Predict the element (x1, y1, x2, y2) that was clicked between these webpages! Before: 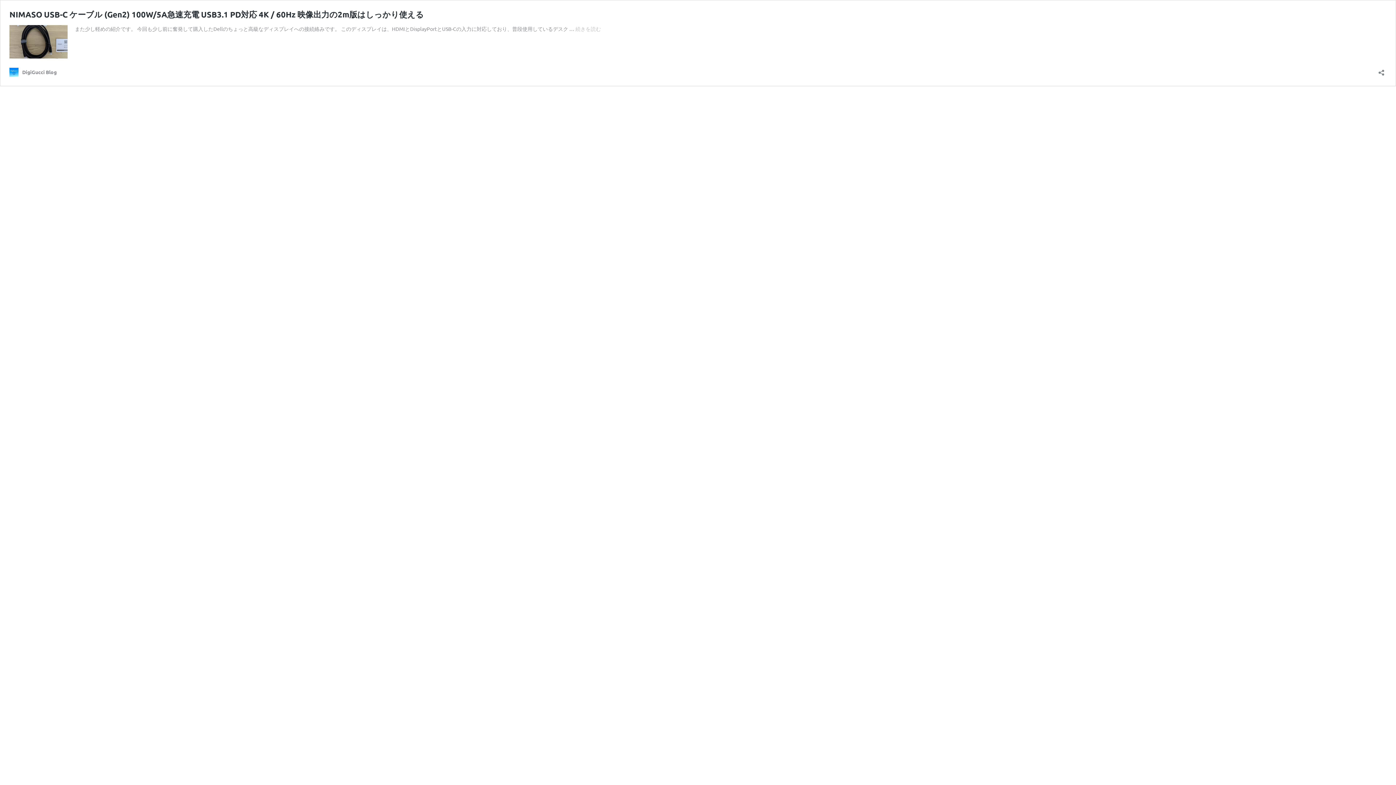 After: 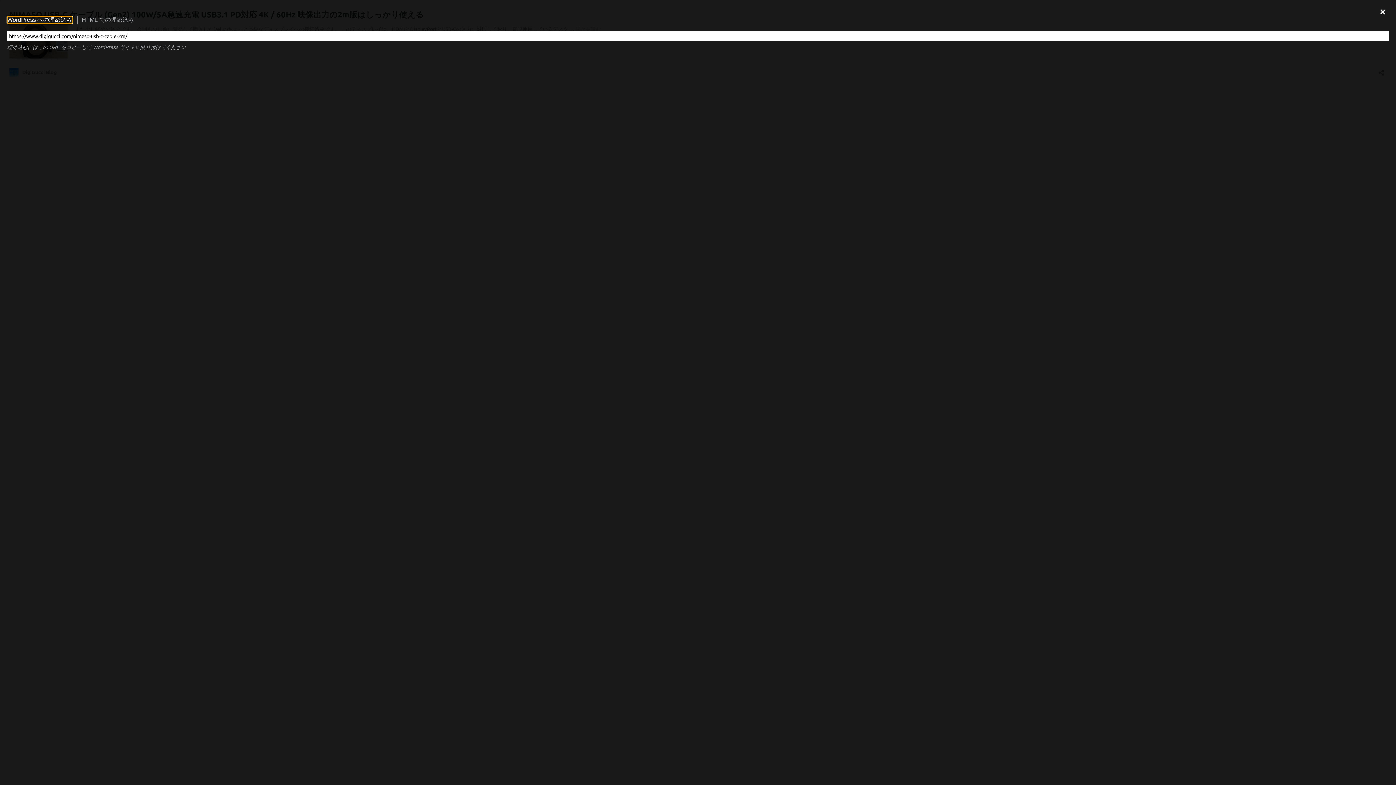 Action: label: 共有ダイアログを開く bbox: (1376, 64, 1386, 76)